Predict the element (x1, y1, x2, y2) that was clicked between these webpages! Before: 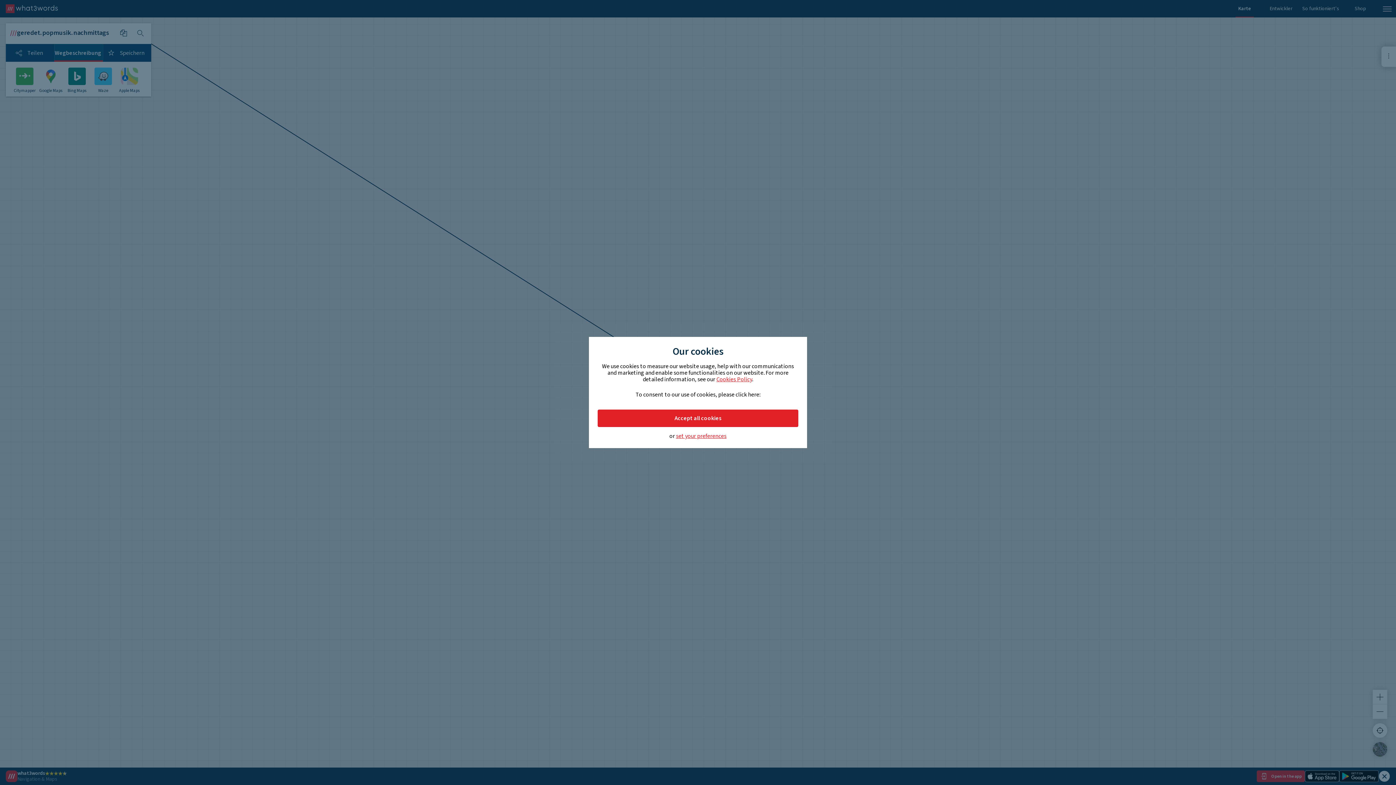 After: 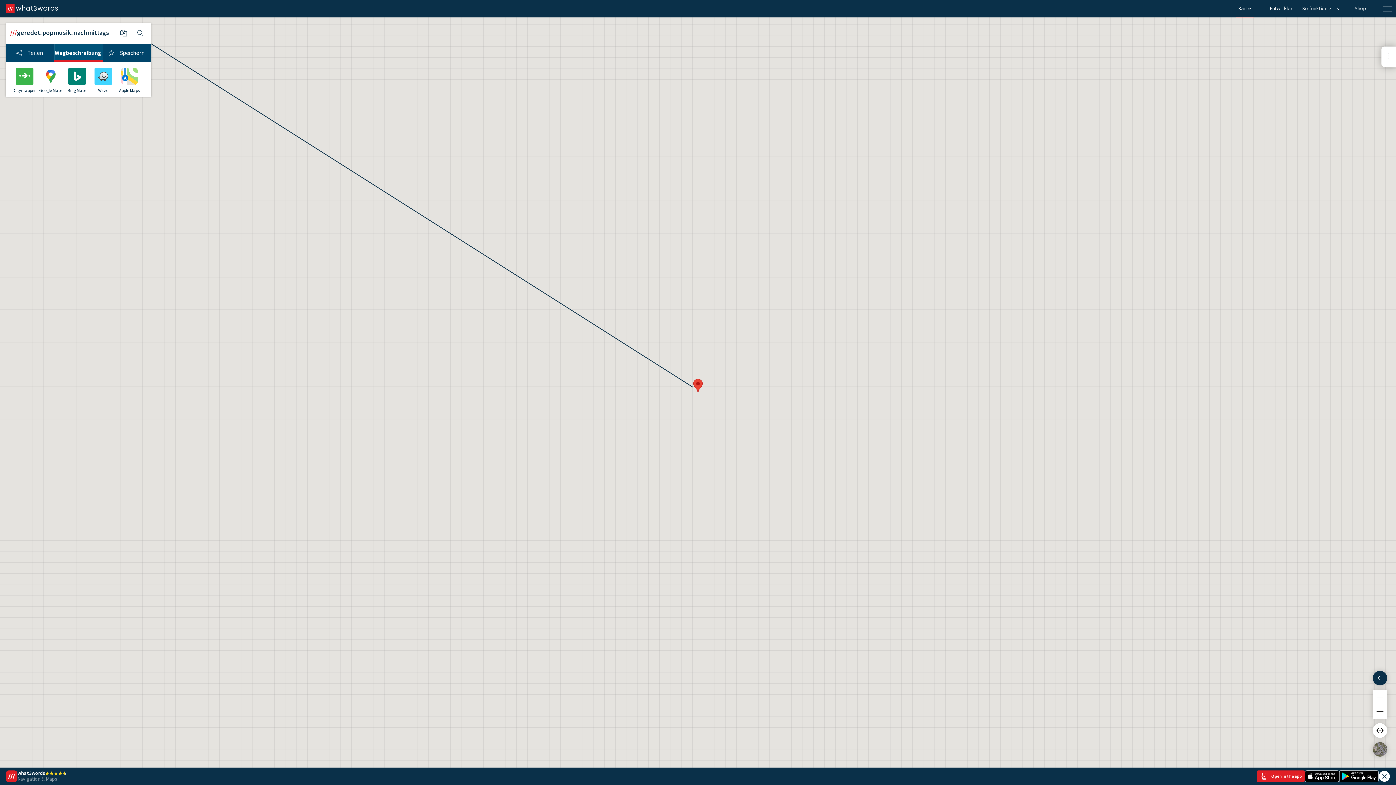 Action: label: Accept all cookies bbox: (597, 409, 798, 427)